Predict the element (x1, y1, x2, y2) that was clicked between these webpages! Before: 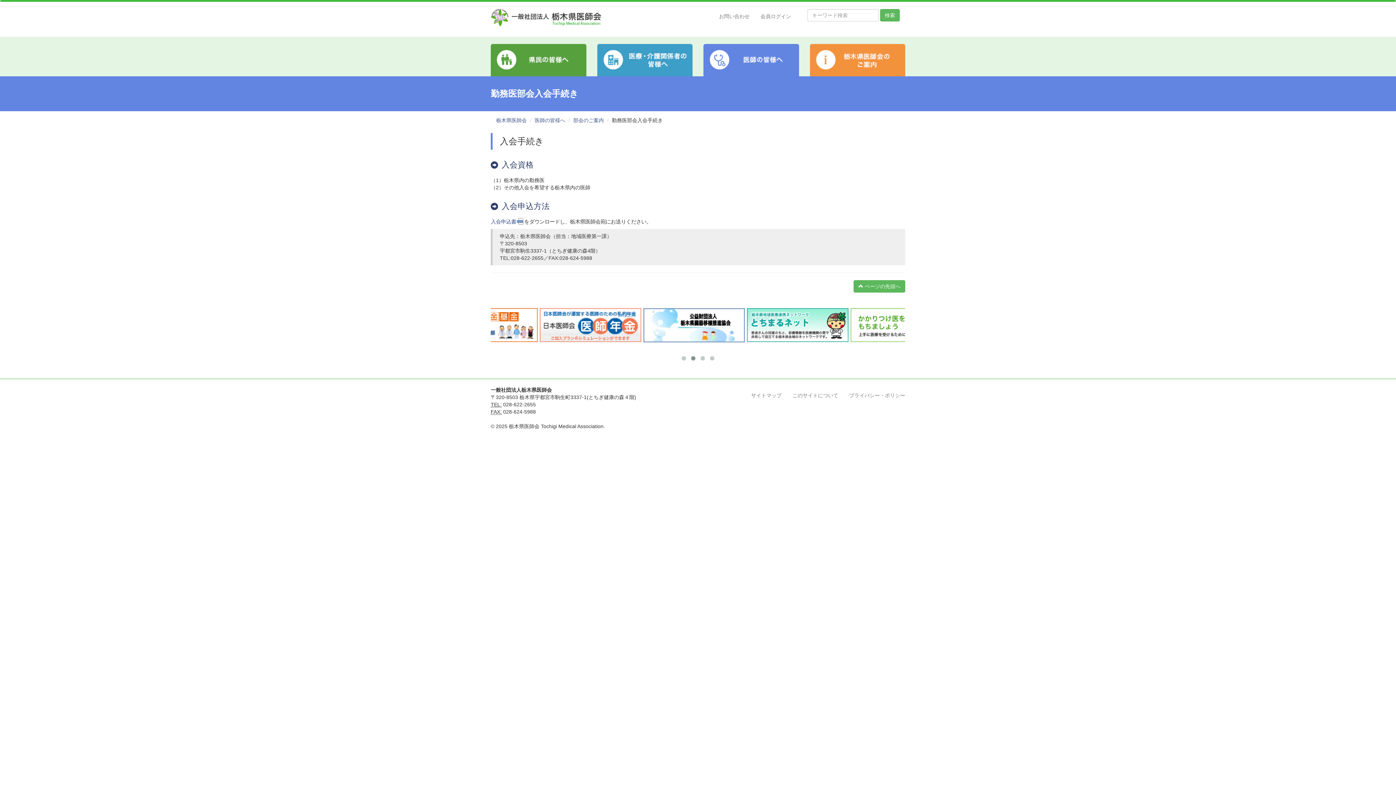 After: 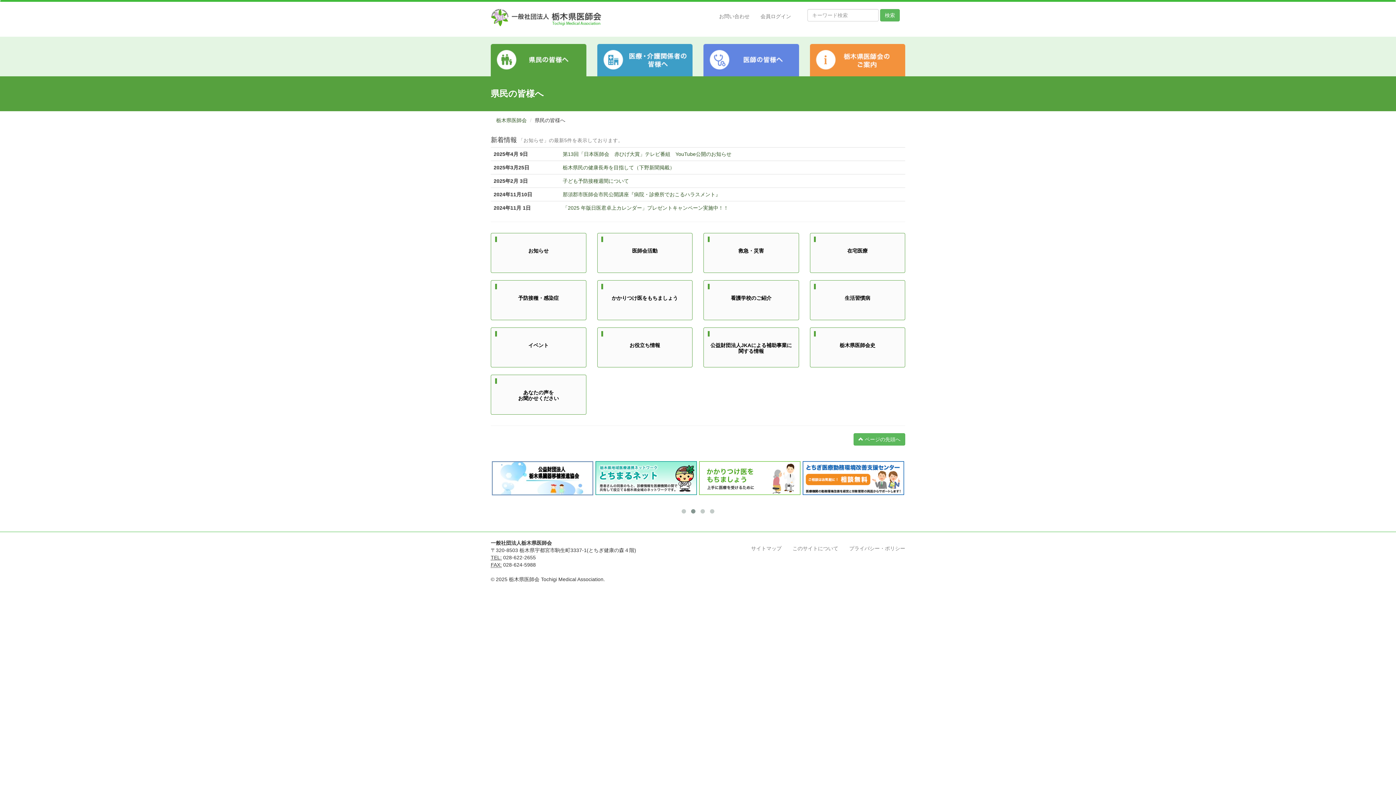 Action: bbox: (490, 44, 586, 76)